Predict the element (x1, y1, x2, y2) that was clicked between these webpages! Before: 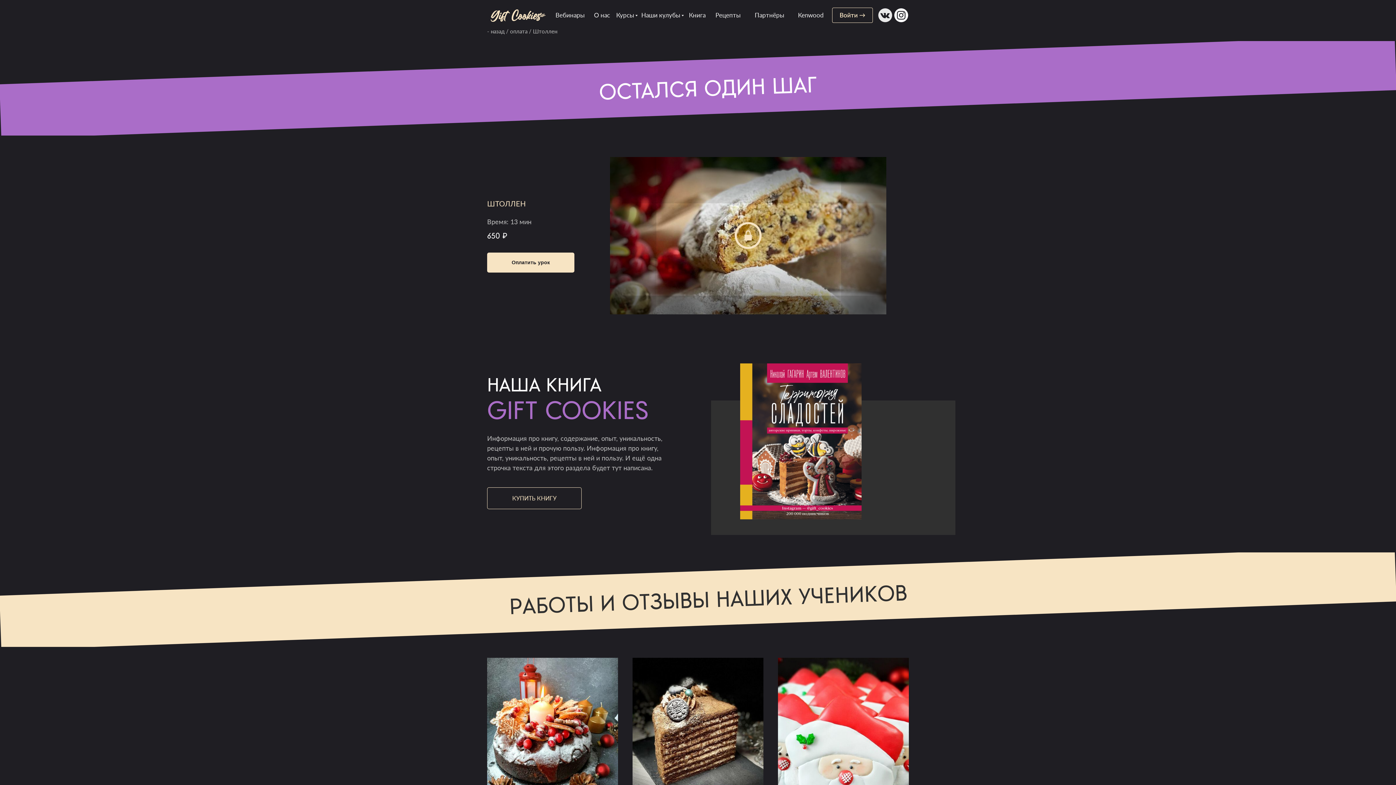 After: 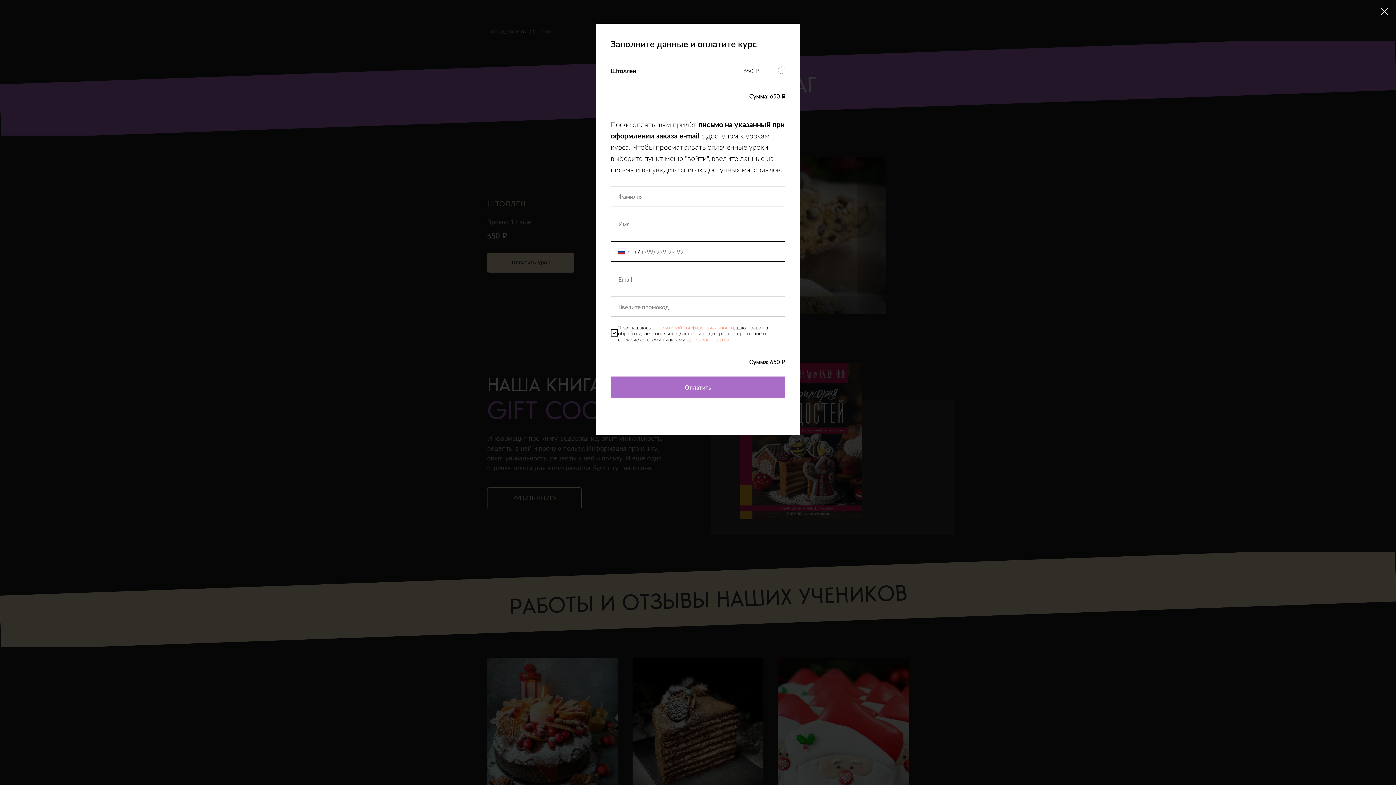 Action: label: Оплатить урок bbox: (487, 252, 574, 272)